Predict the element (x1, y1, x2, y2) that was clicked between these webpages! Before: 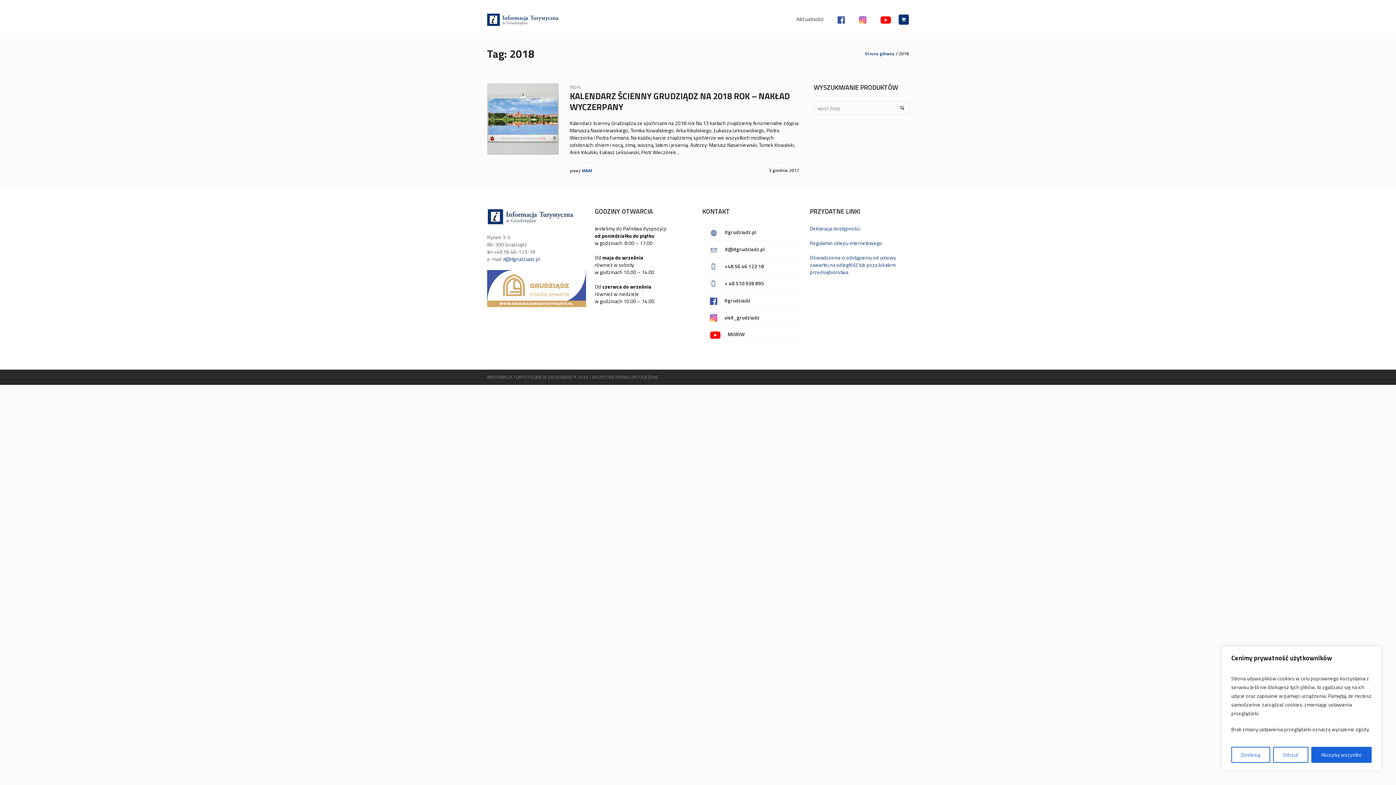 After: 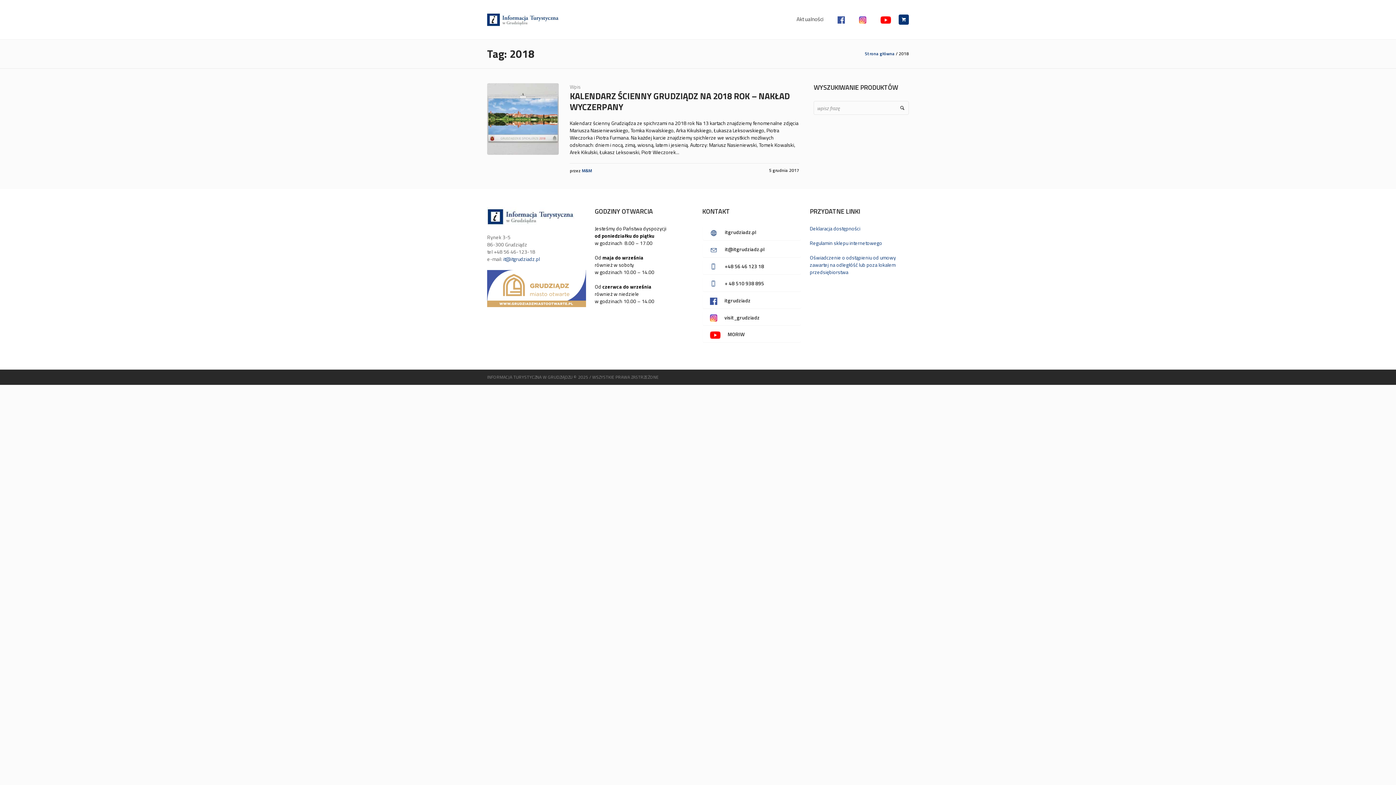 Action: bbox: (1311, 747, 1372, 763) label: Akceptuj wszystko